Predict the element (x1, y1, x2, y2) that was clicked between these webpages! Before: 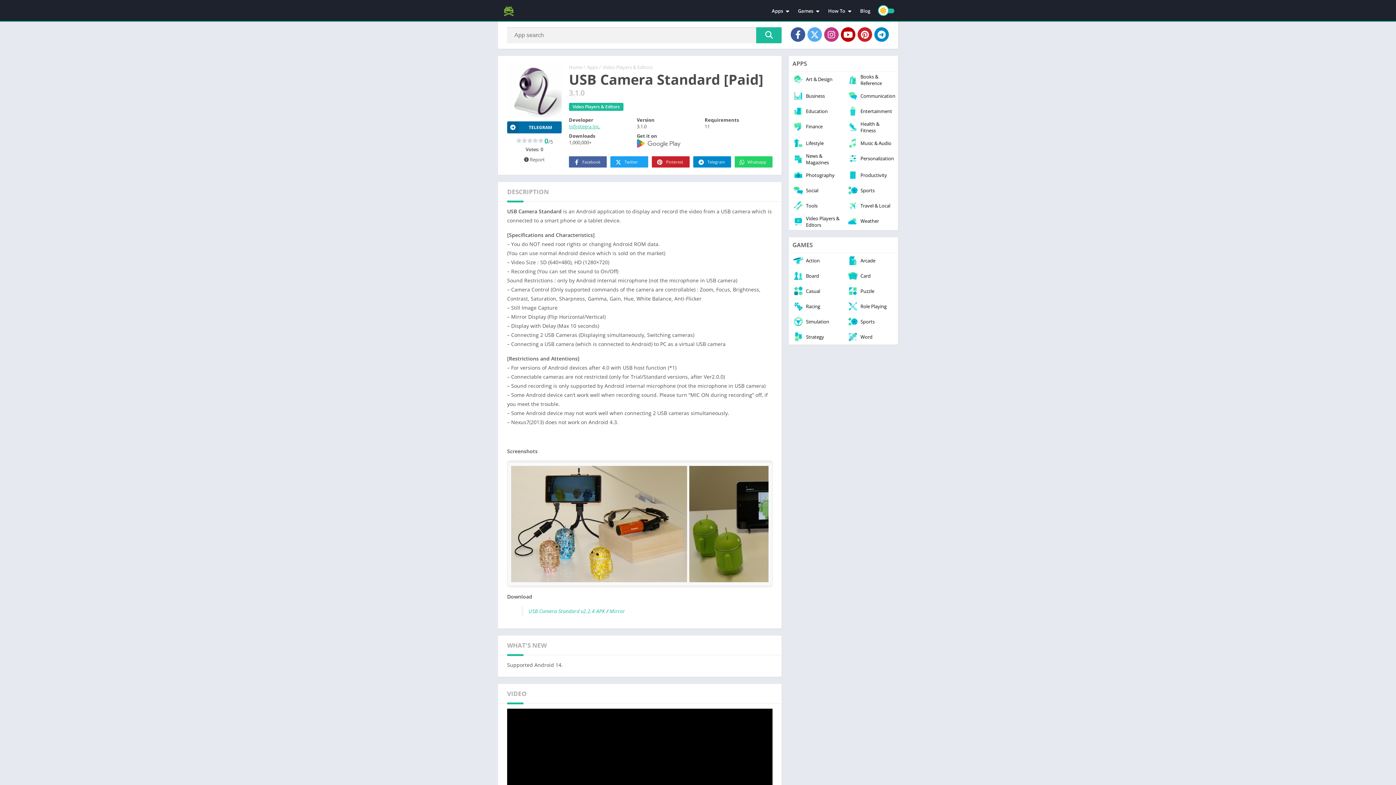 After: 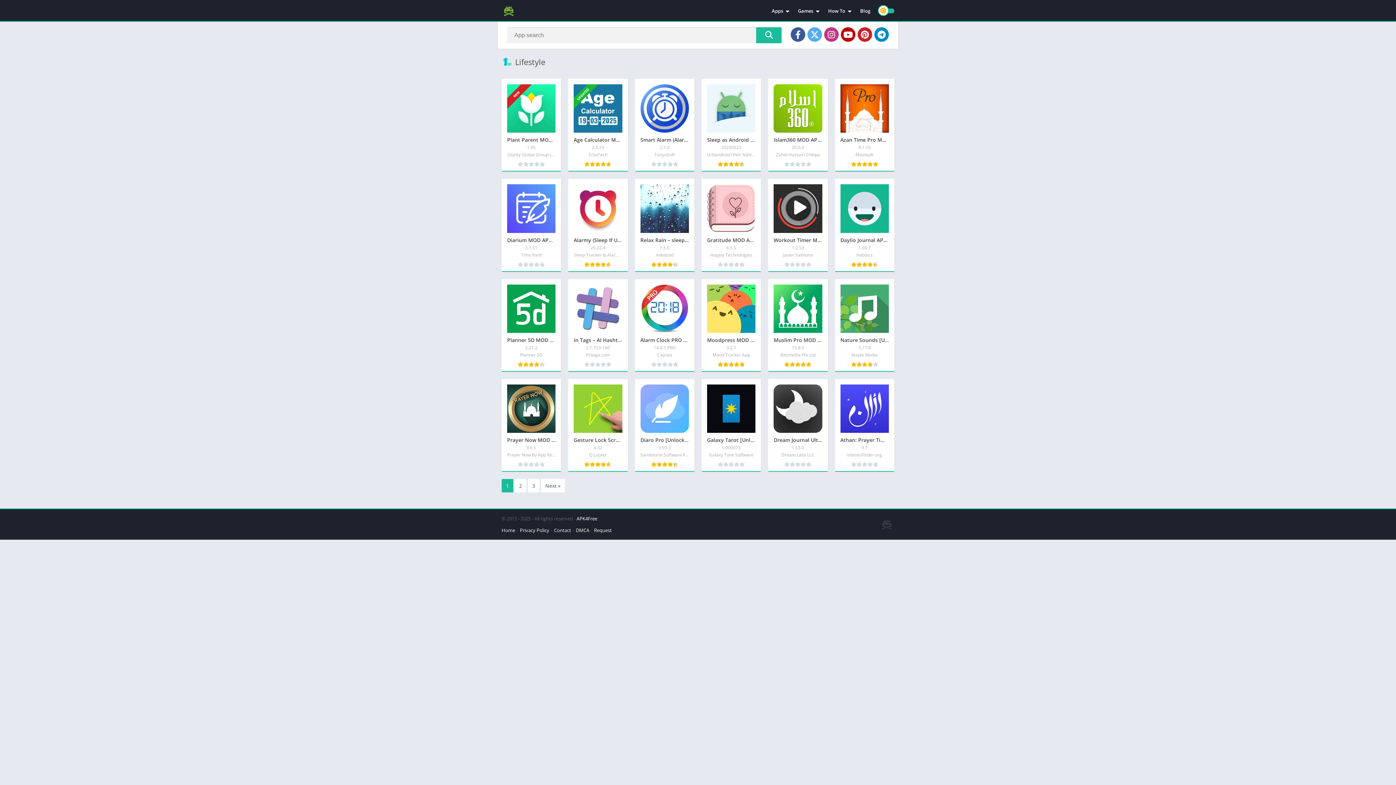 Action: bbox: (789, 135, 843, 150) label: Lifestyle